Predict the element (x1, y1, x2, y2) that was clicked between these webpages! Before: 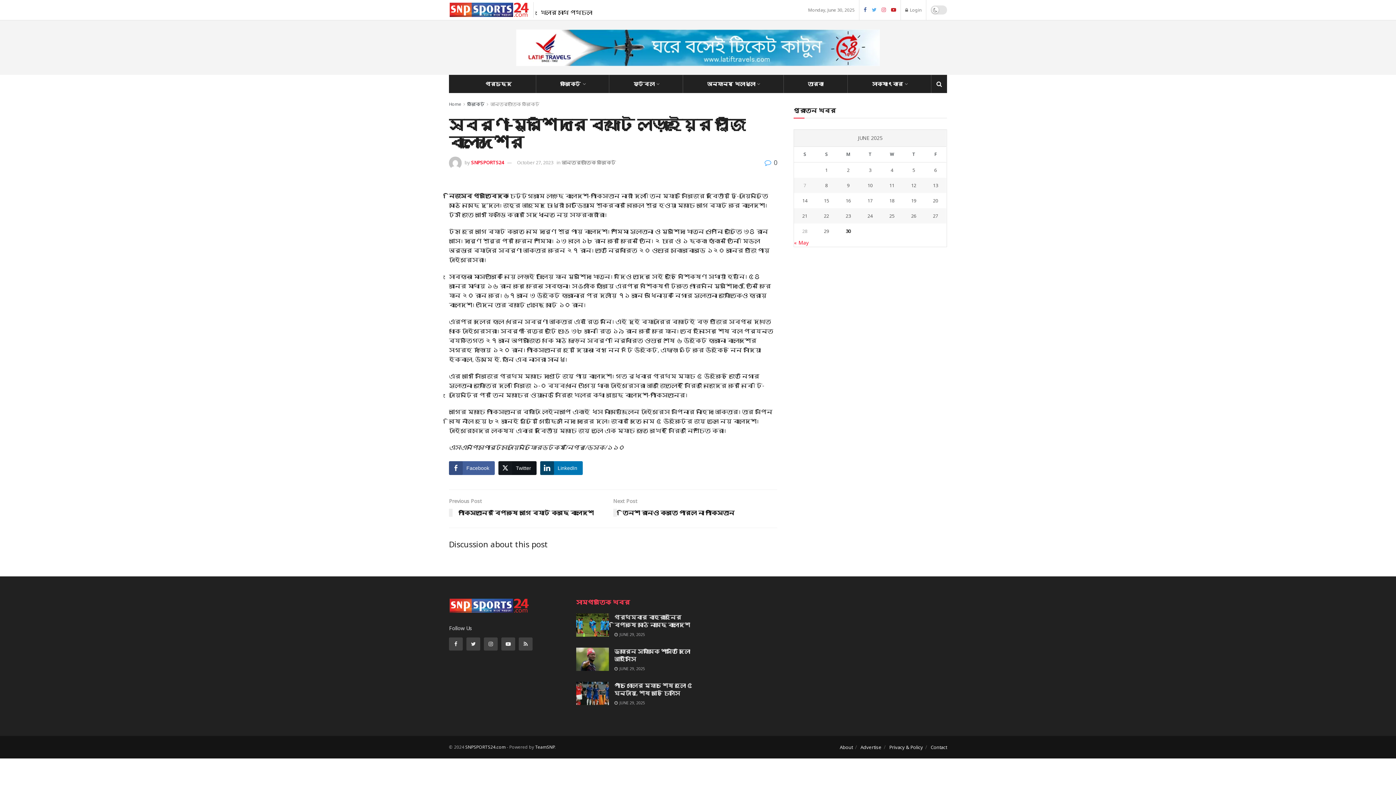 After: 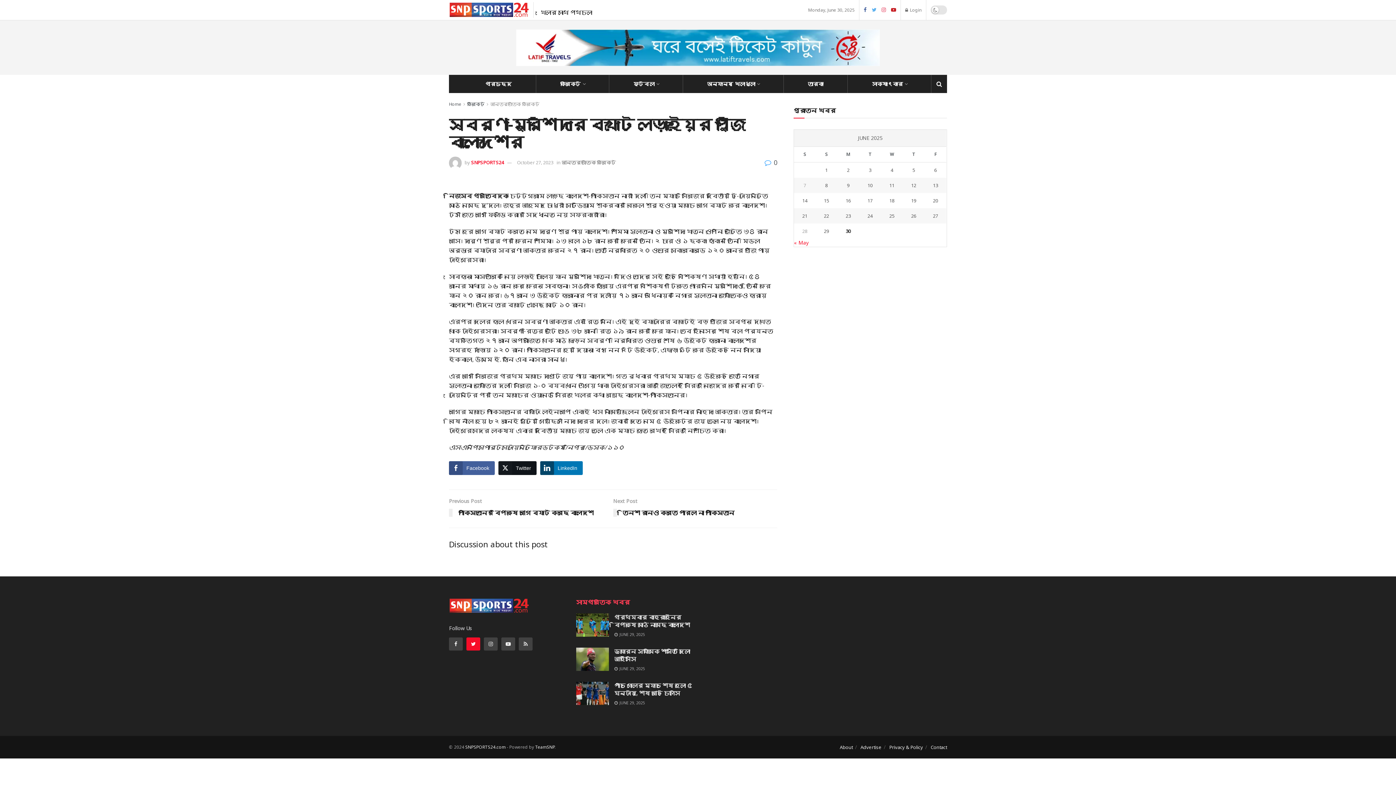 Action: bbox: (466, 637, 480, 651)